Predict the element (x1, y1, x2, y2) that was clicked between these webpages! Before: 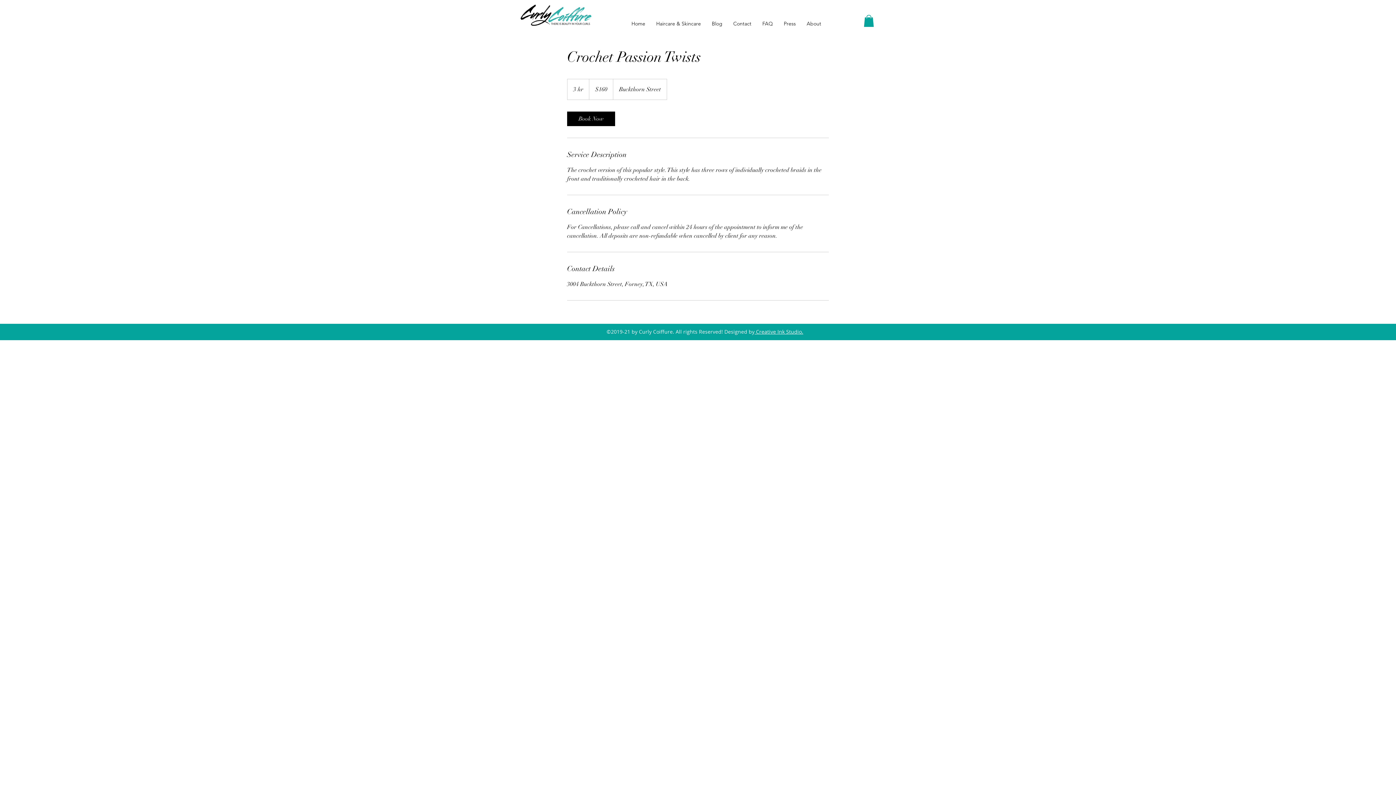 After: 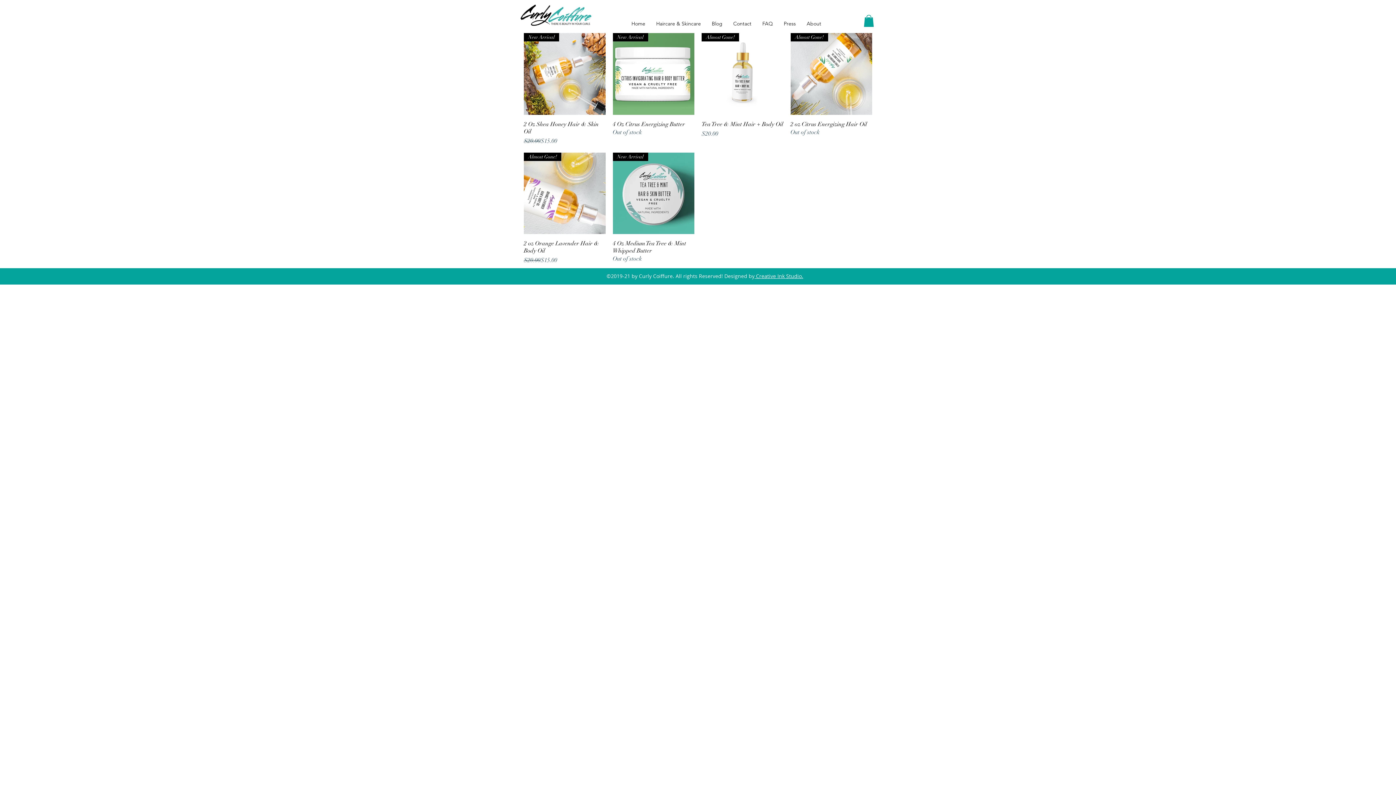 Action: bbox: (650, 18, 706, 29) label: Haircare & Skincare